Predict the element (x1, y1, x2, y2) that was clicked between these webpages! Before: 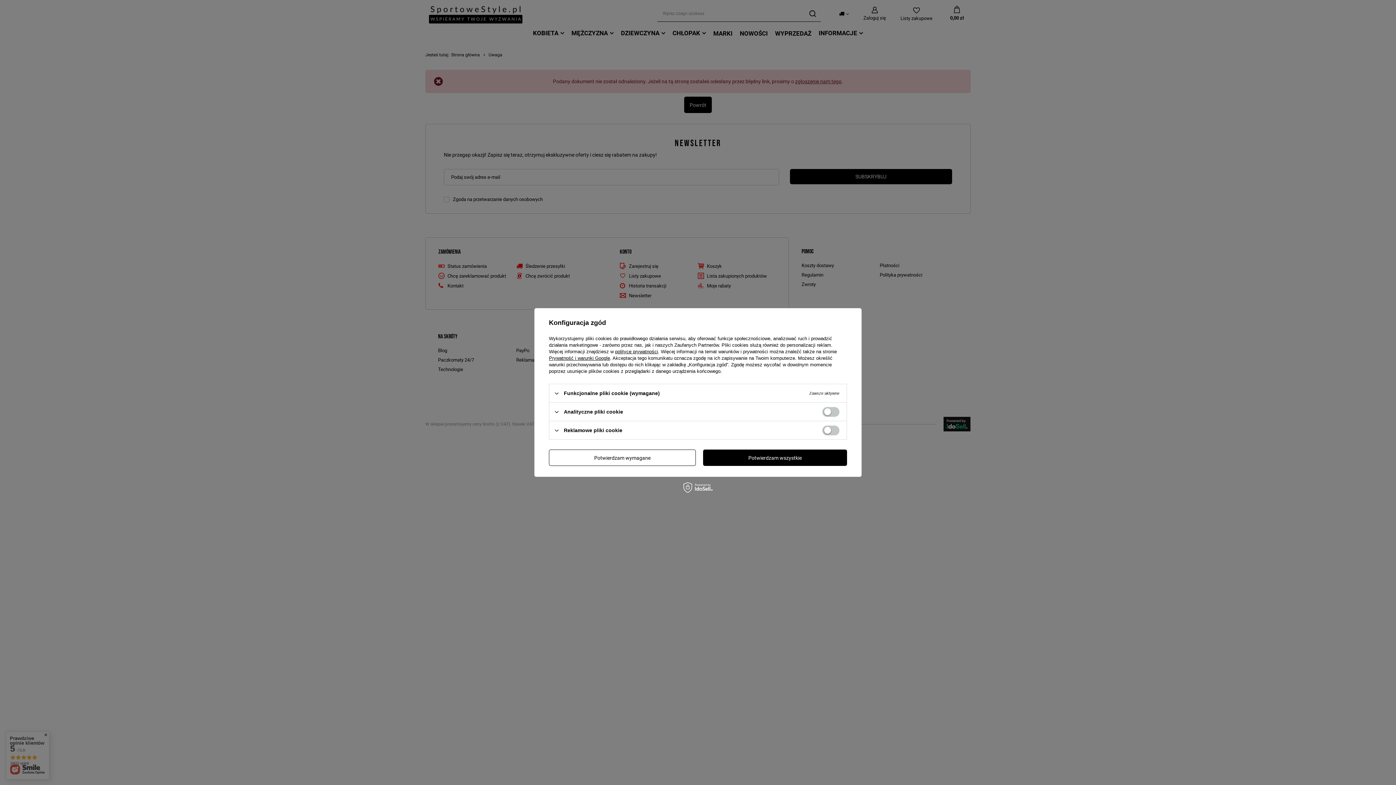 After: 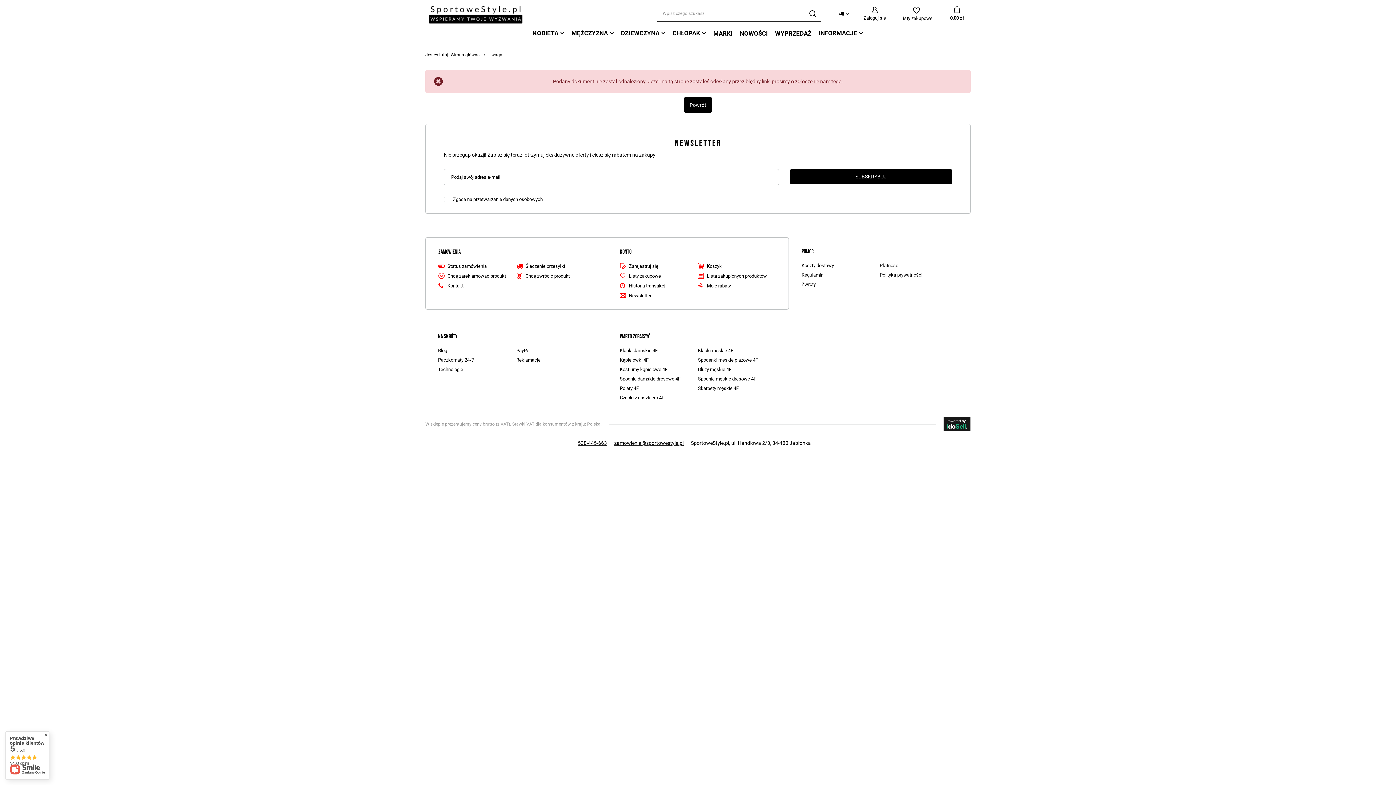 Action: label: Potwierdzam wymagane bbox: (549, 449, 696, 466)